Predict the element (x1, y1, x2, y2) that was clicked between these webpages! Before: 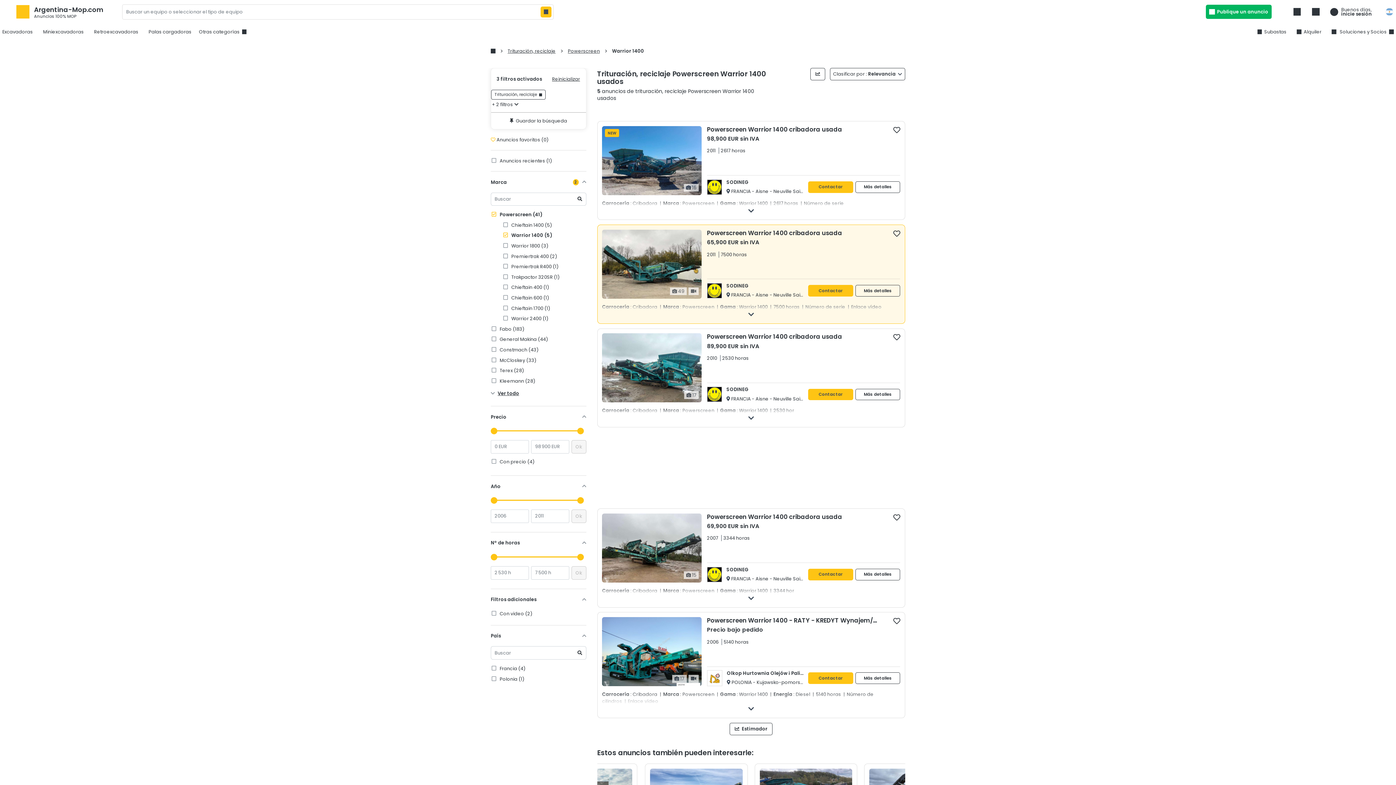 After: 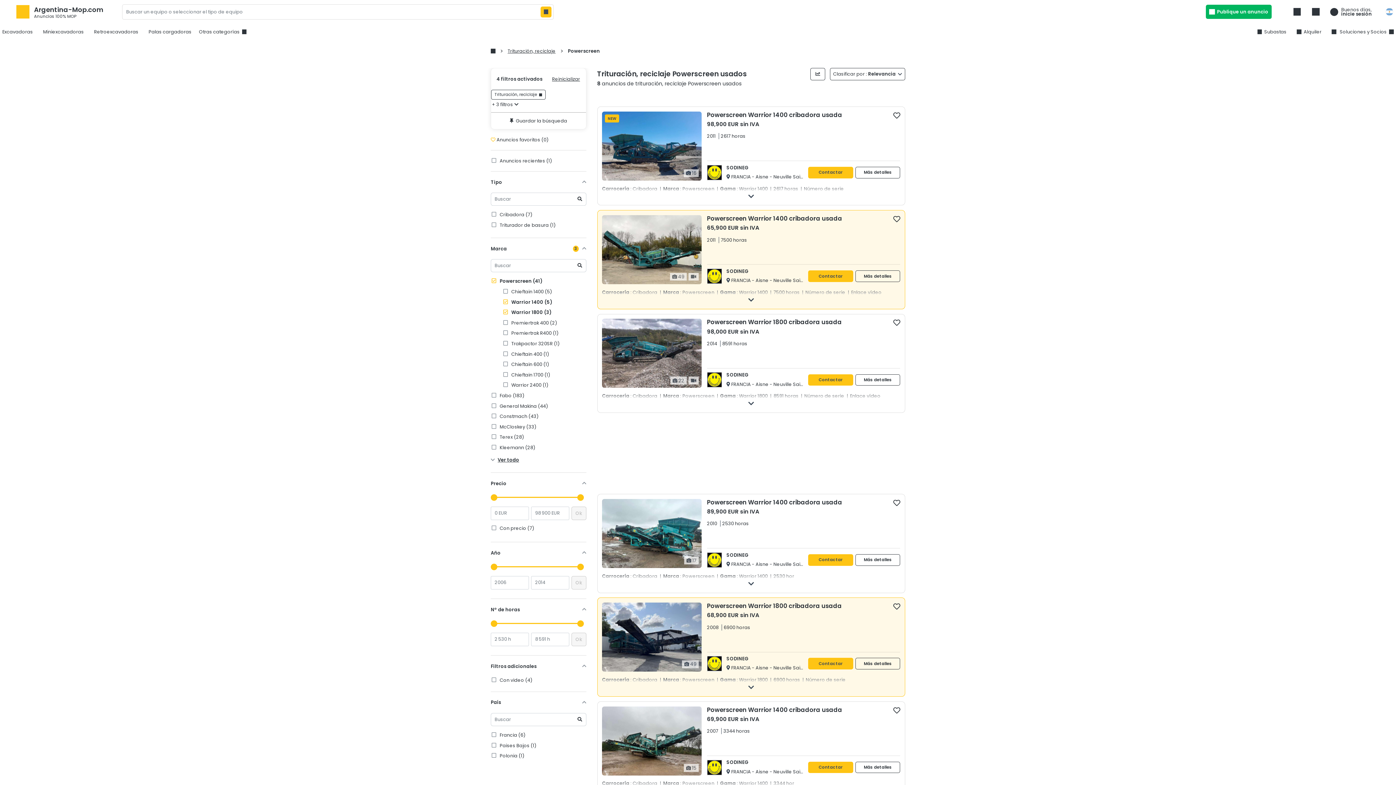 Action: label:  Warrior 1800 (3) bbox: (502, 242, 586, 249)